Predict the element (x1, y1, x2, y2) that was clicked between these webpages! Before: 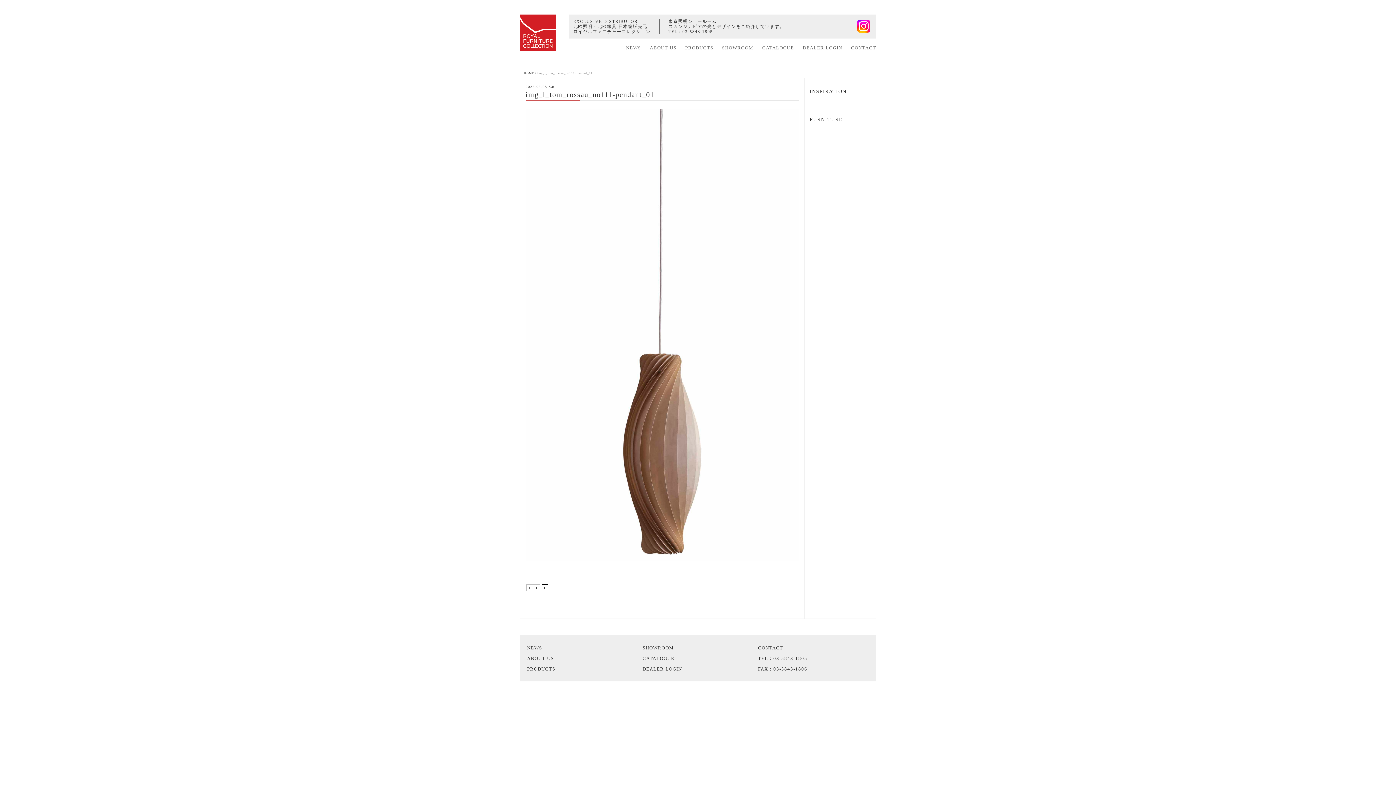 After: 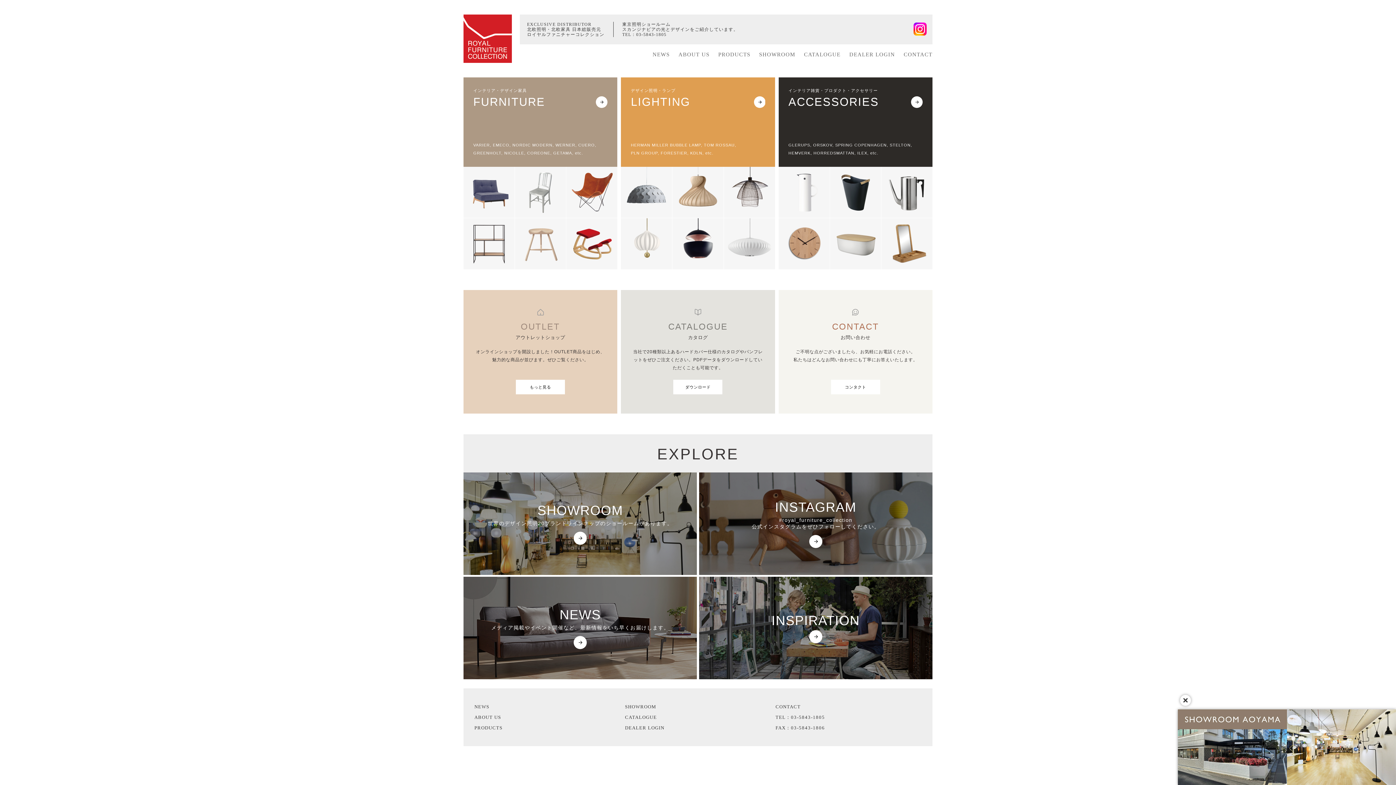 Action: bbox: (520, 46, 556, 54)